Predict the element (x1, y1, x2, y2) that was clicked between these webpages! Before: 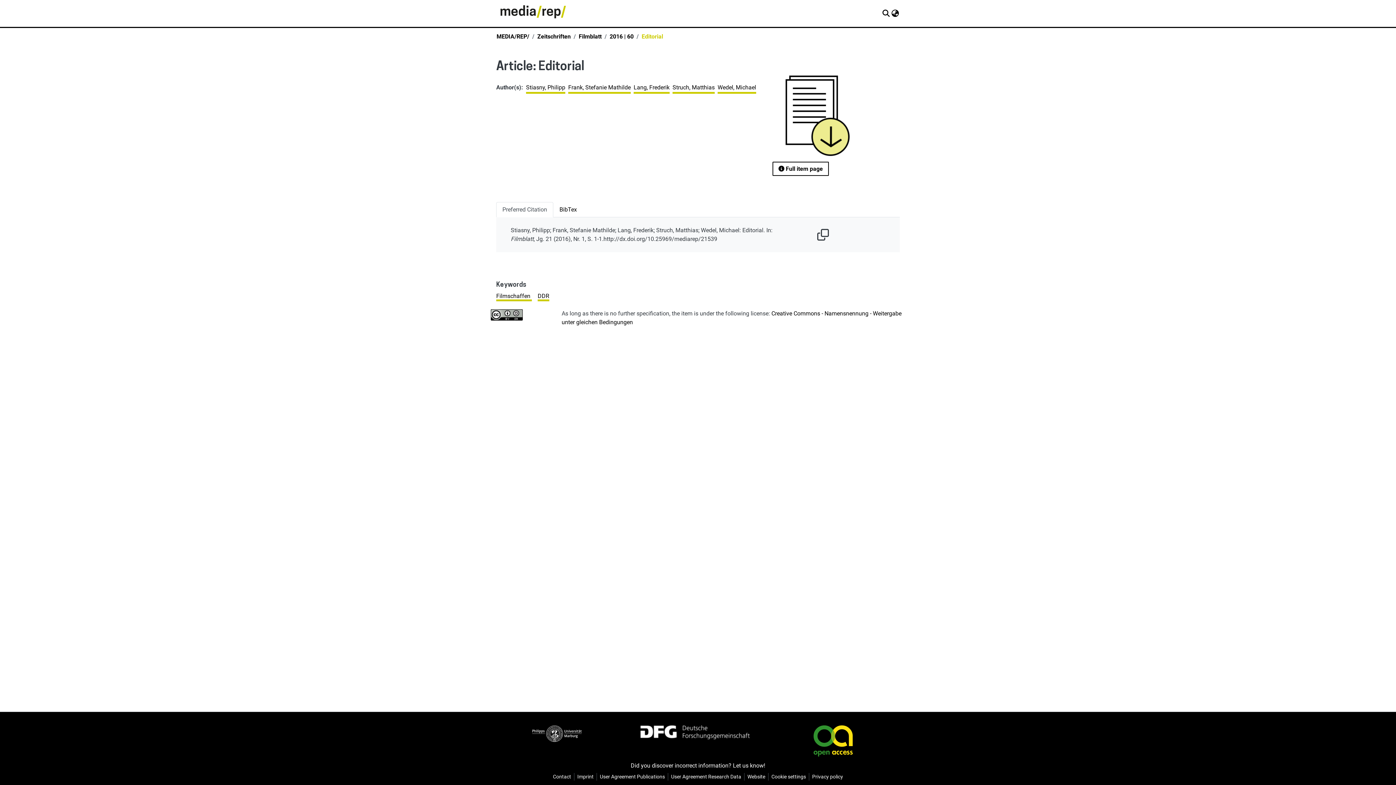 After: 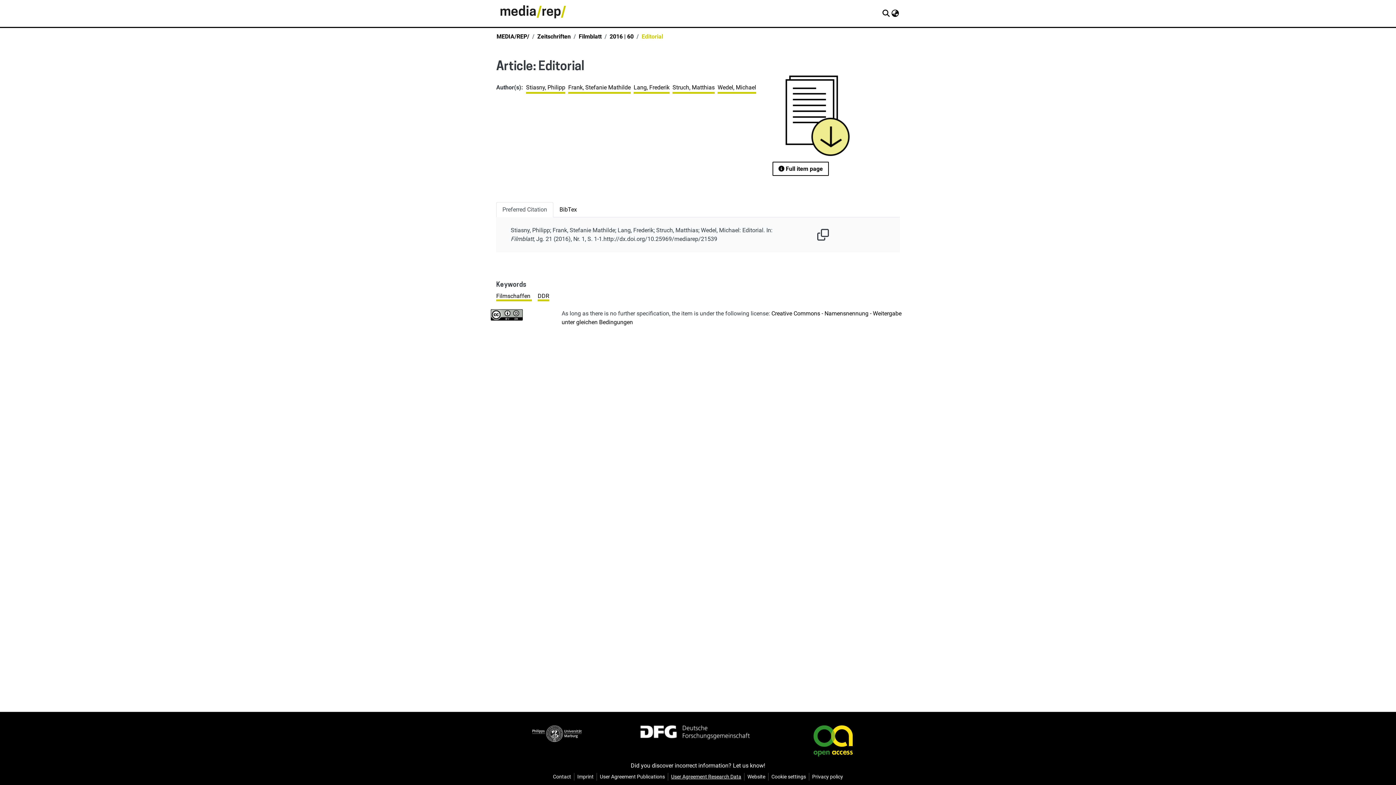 Action: bbox: (668, 773, 744, 781) label: User Agreement Research Data